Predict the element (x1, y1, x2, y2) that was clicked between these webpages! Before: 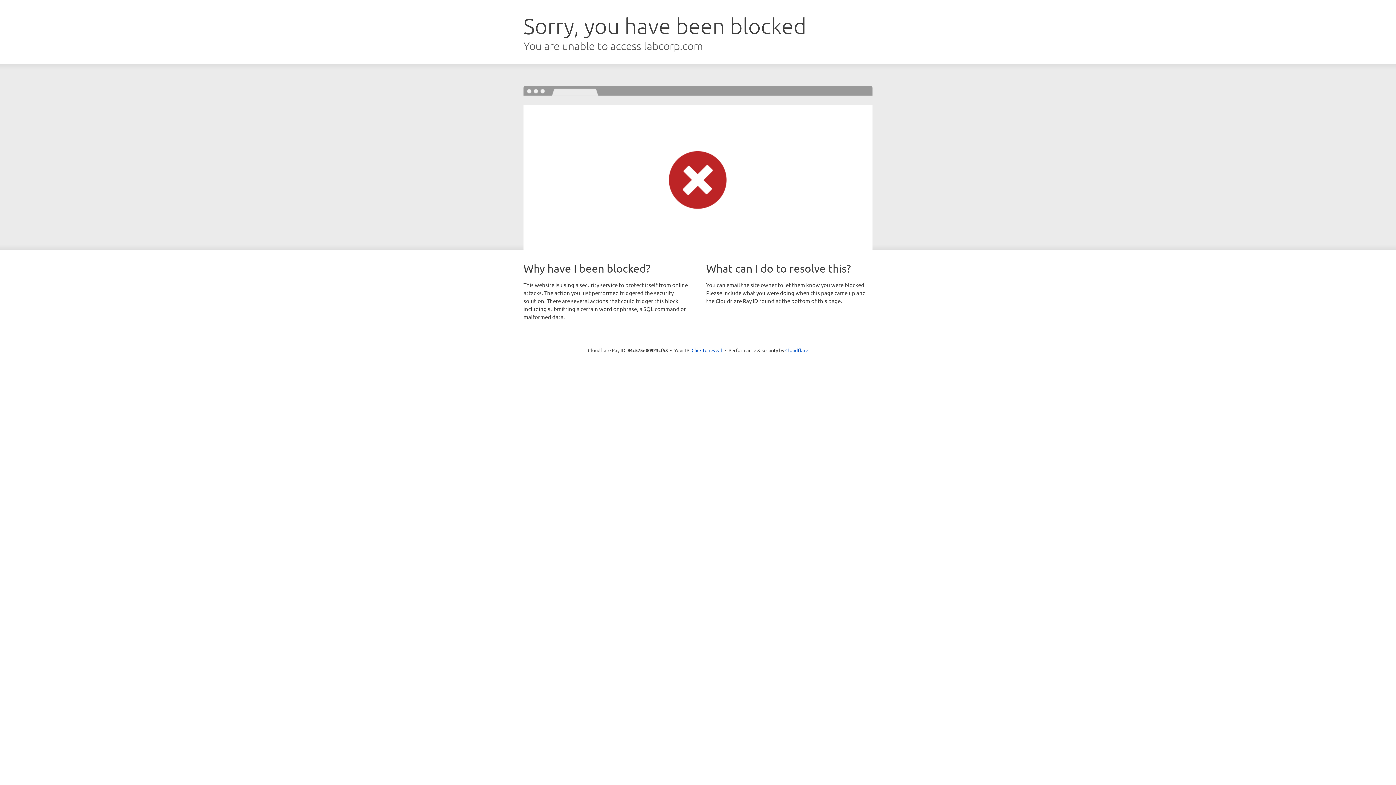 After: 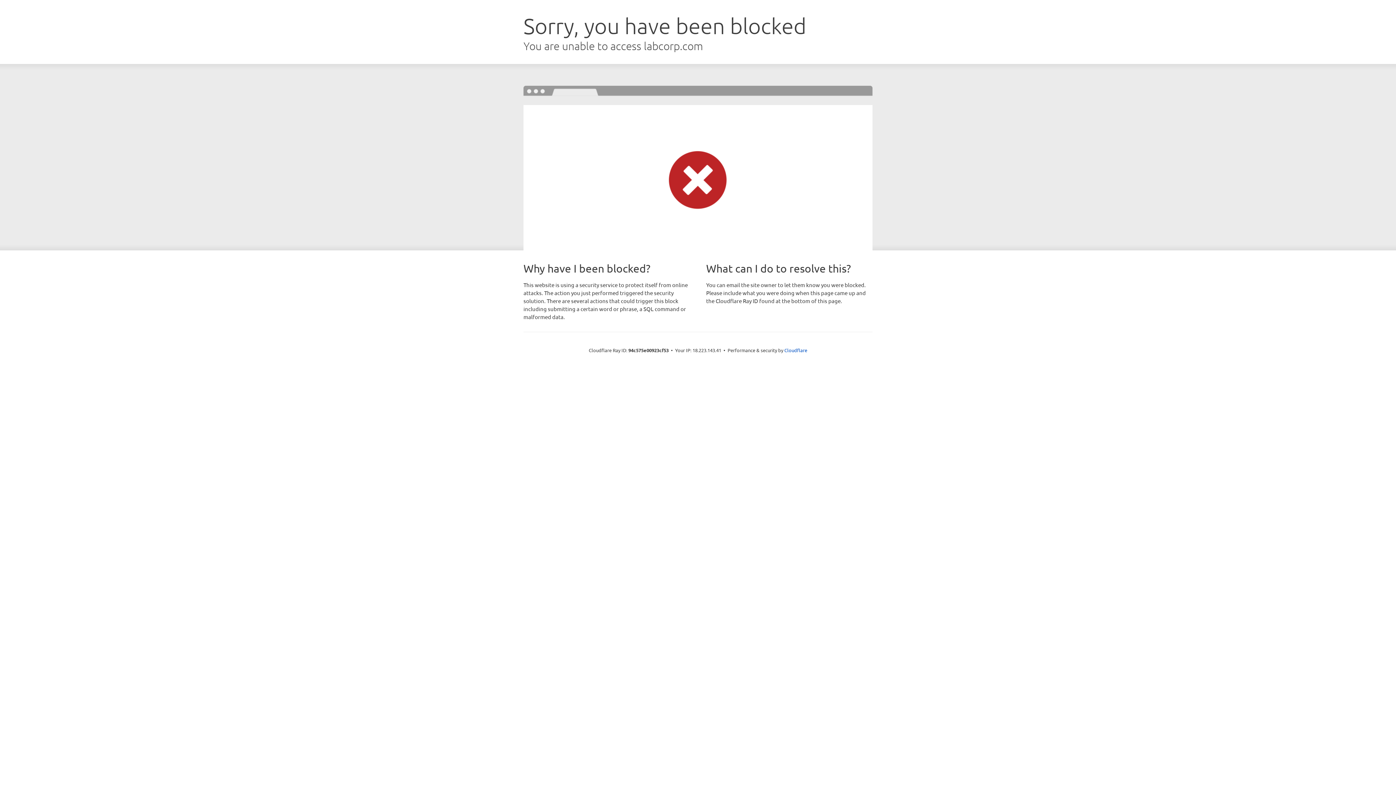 Action: label: Click to reveal bbox: (691, 346, 722, 353)